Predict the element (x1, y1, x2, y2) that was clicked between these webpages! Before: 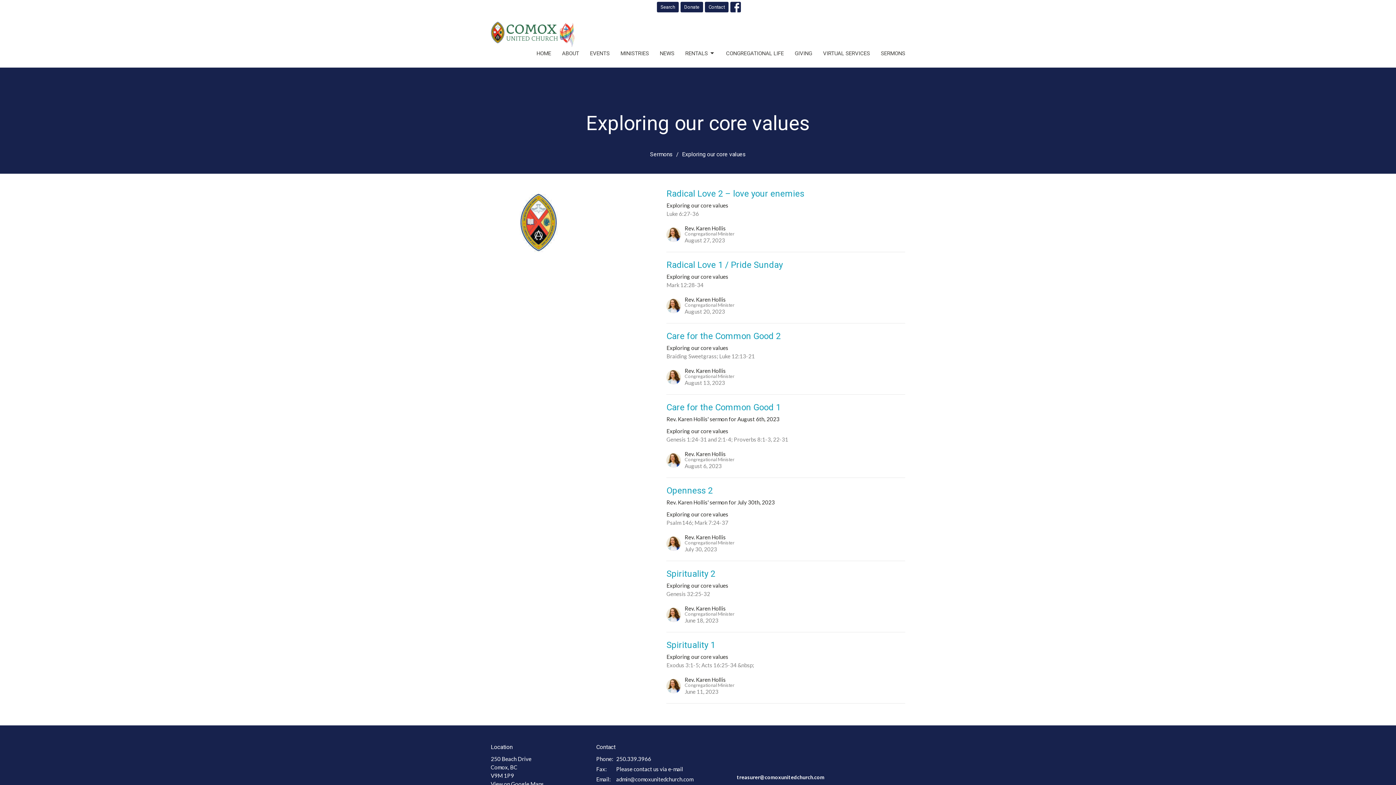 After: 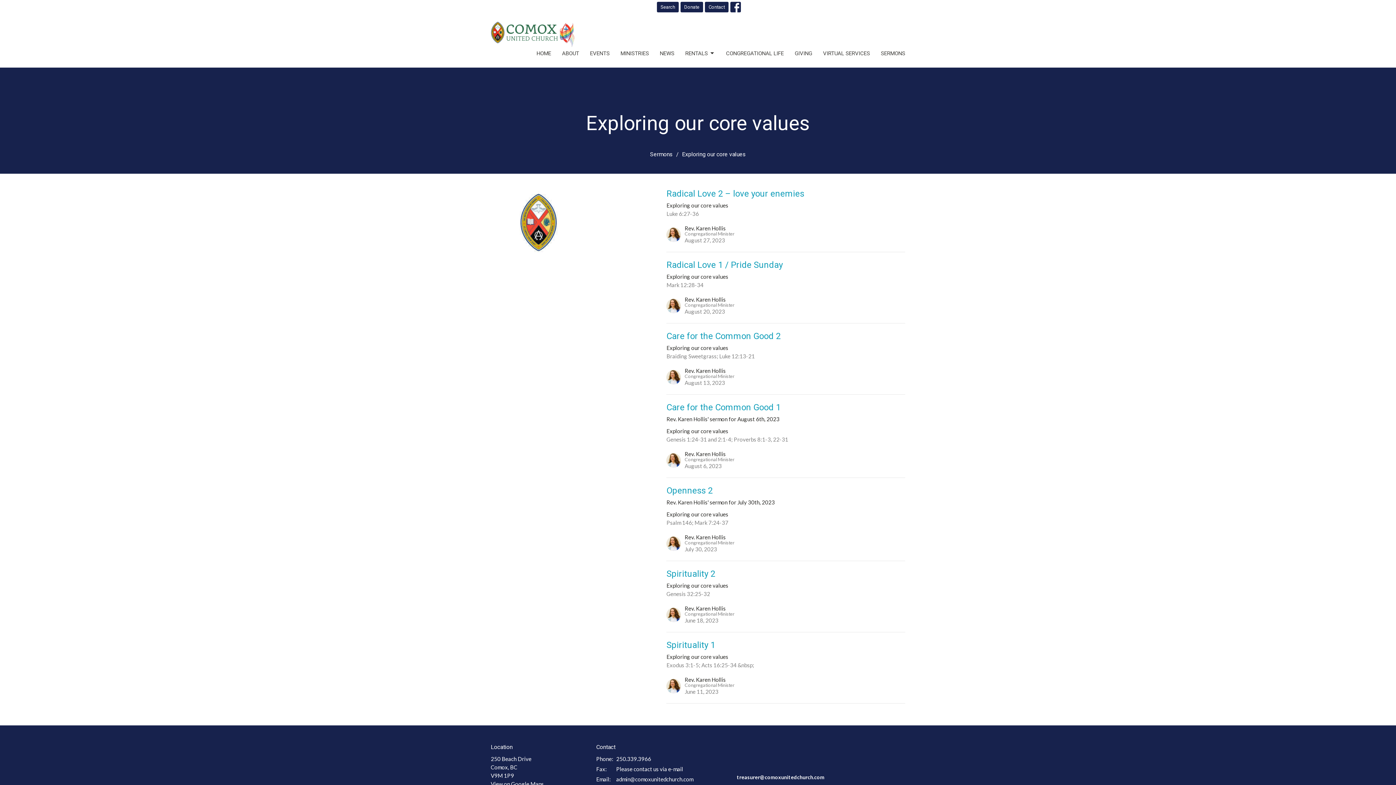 Action: bbox: (616, 755, 651, 763) label: 250.339.3966